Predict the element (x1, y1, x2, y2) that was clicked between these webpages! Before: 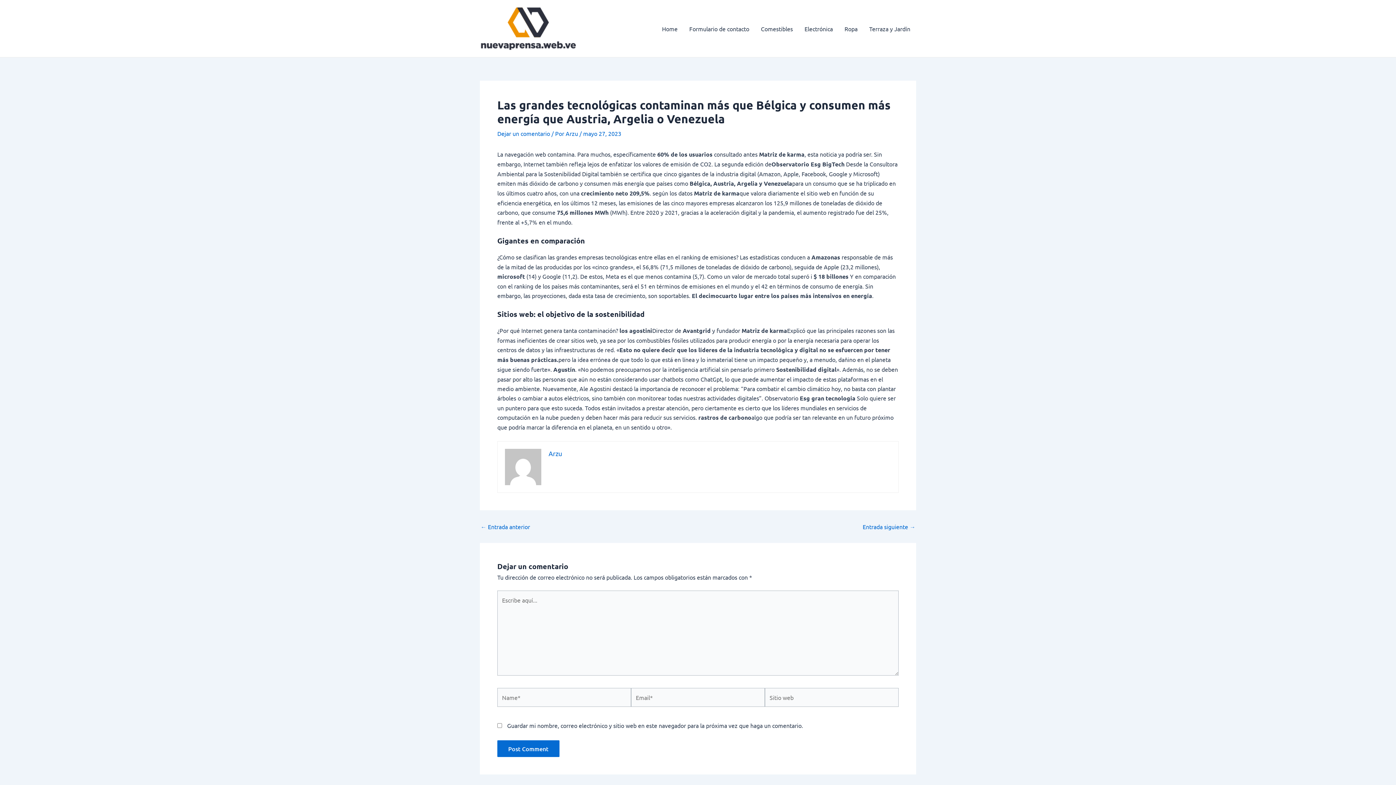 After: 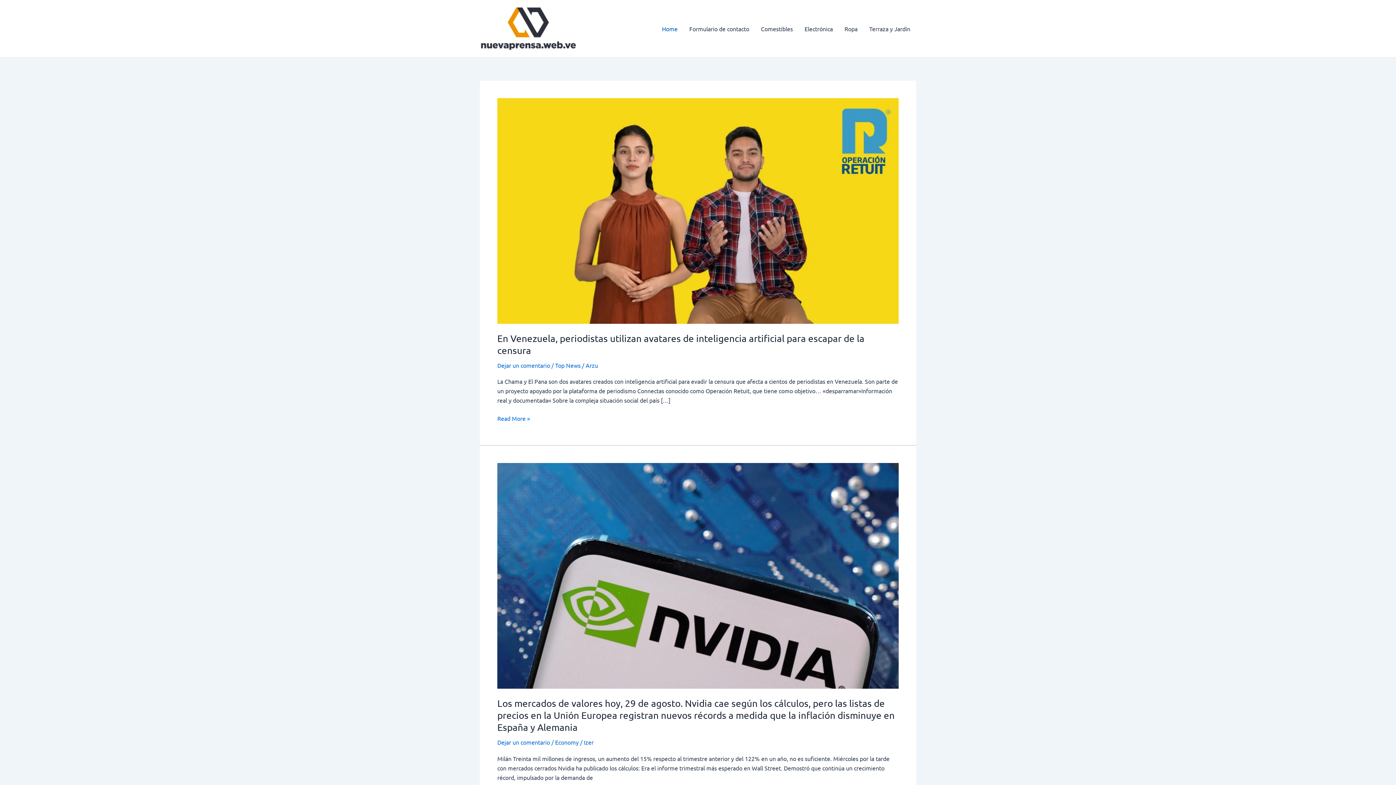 Action: label: Home bbox: (656, 14, 683, 43)